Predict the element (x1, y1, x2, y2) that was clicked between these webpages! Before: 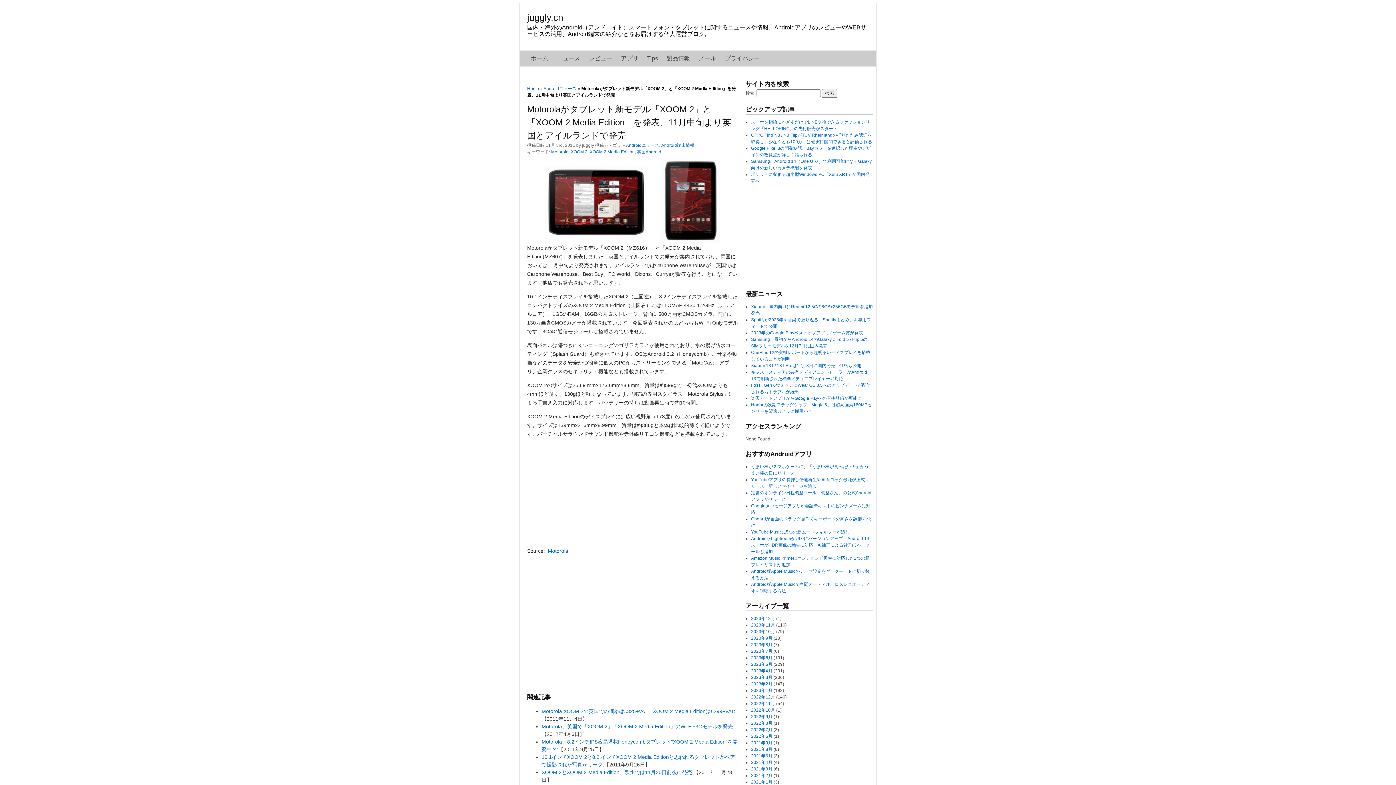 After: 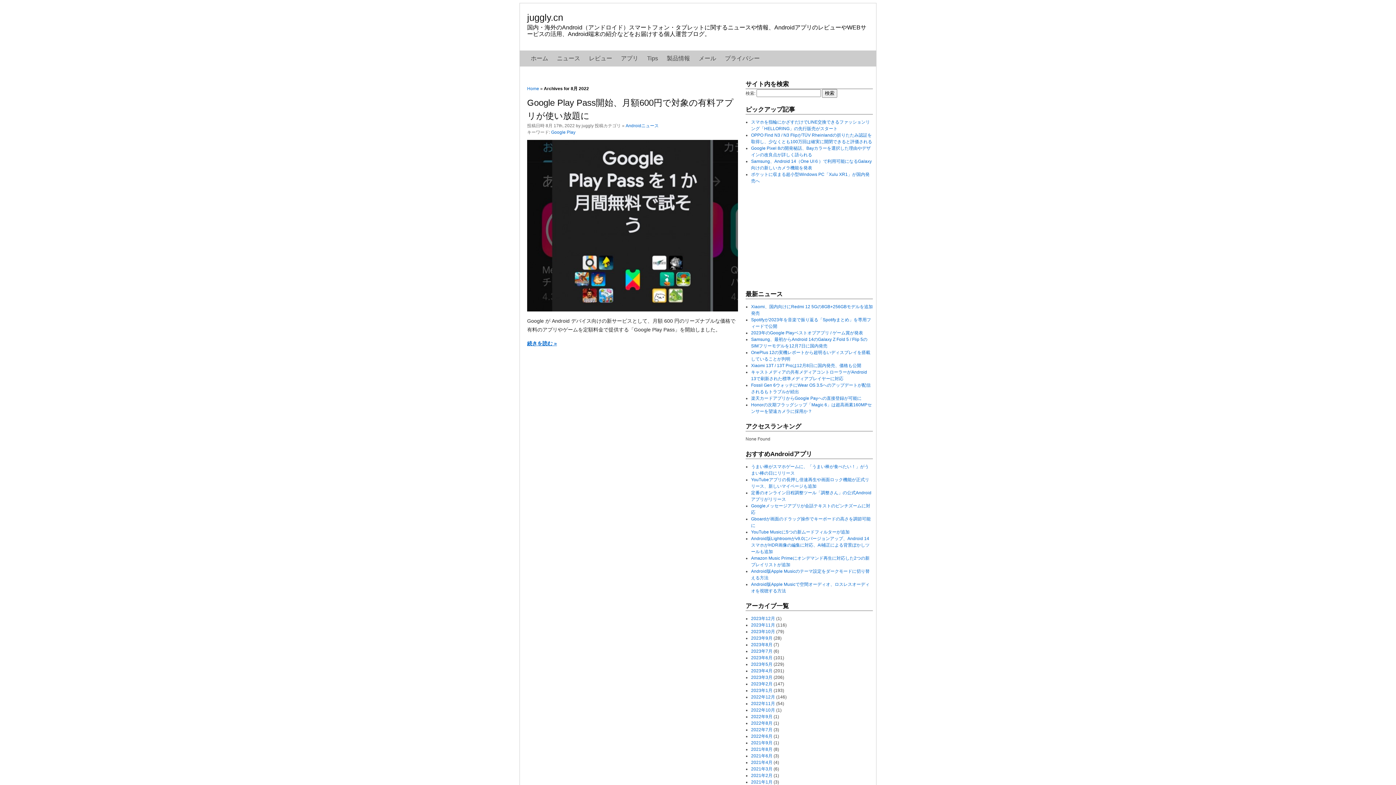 Action: bbox: (751, 721, 772, 726) label: 2022年8月